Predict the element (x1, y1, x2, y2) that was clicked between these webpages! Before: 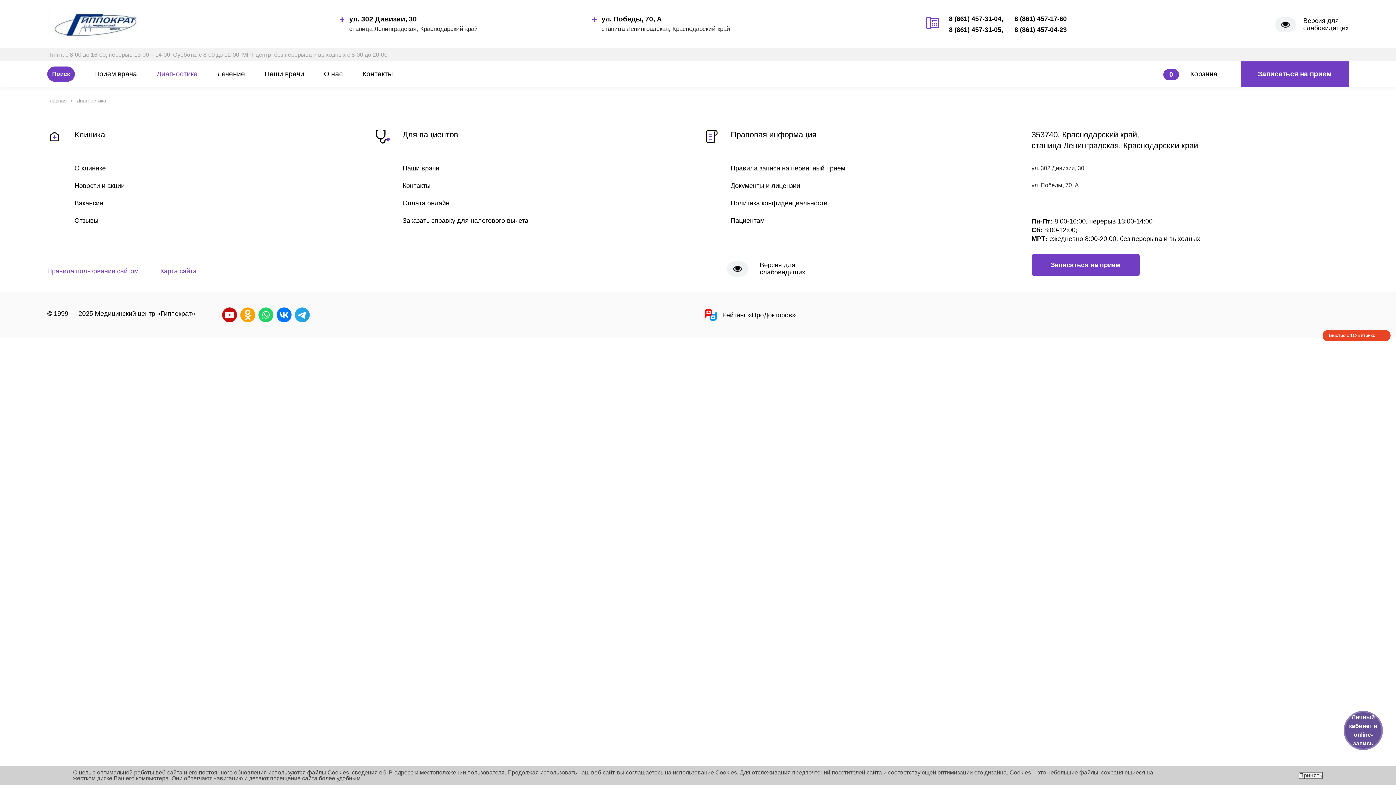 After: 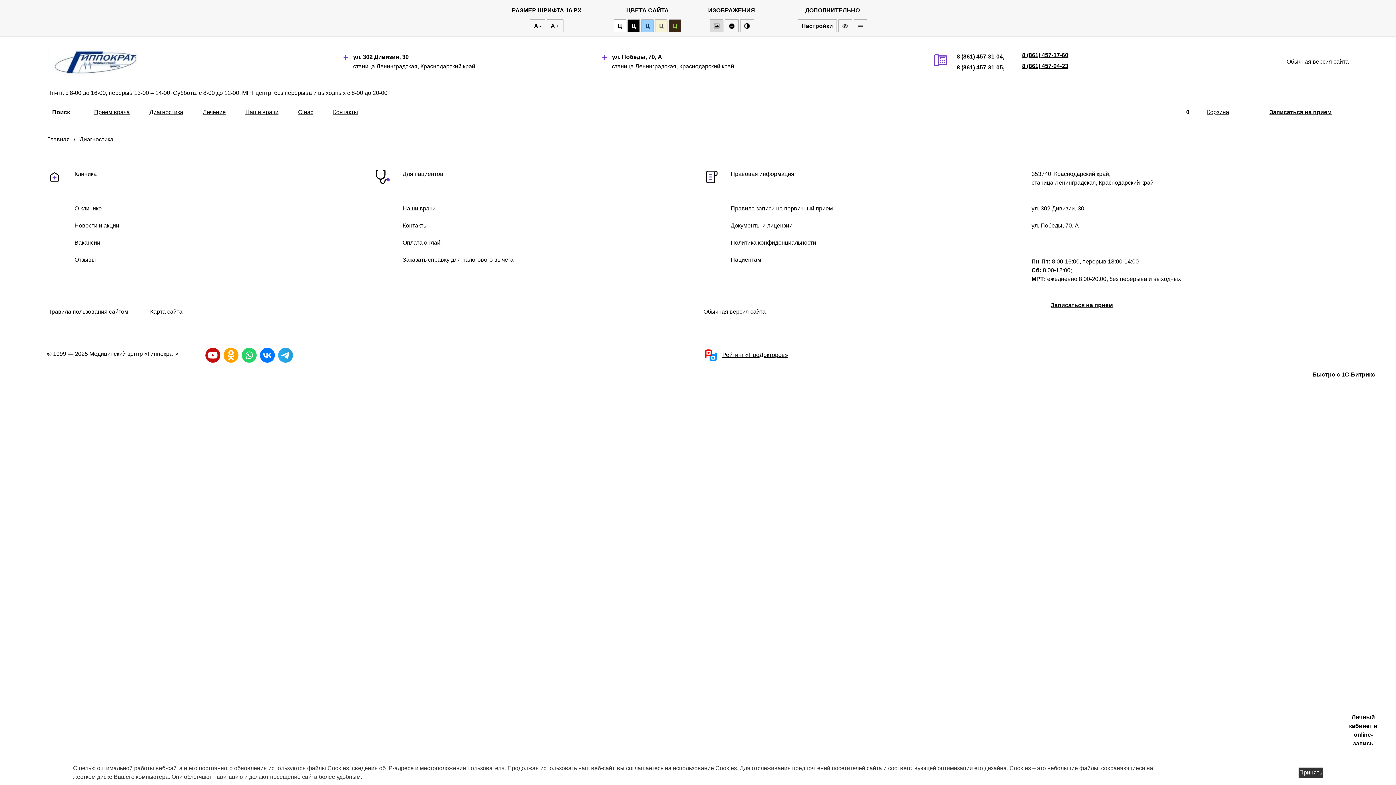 Action: bbox: (1275, 16, 1349, 31) label: Версия для
слабовидящих